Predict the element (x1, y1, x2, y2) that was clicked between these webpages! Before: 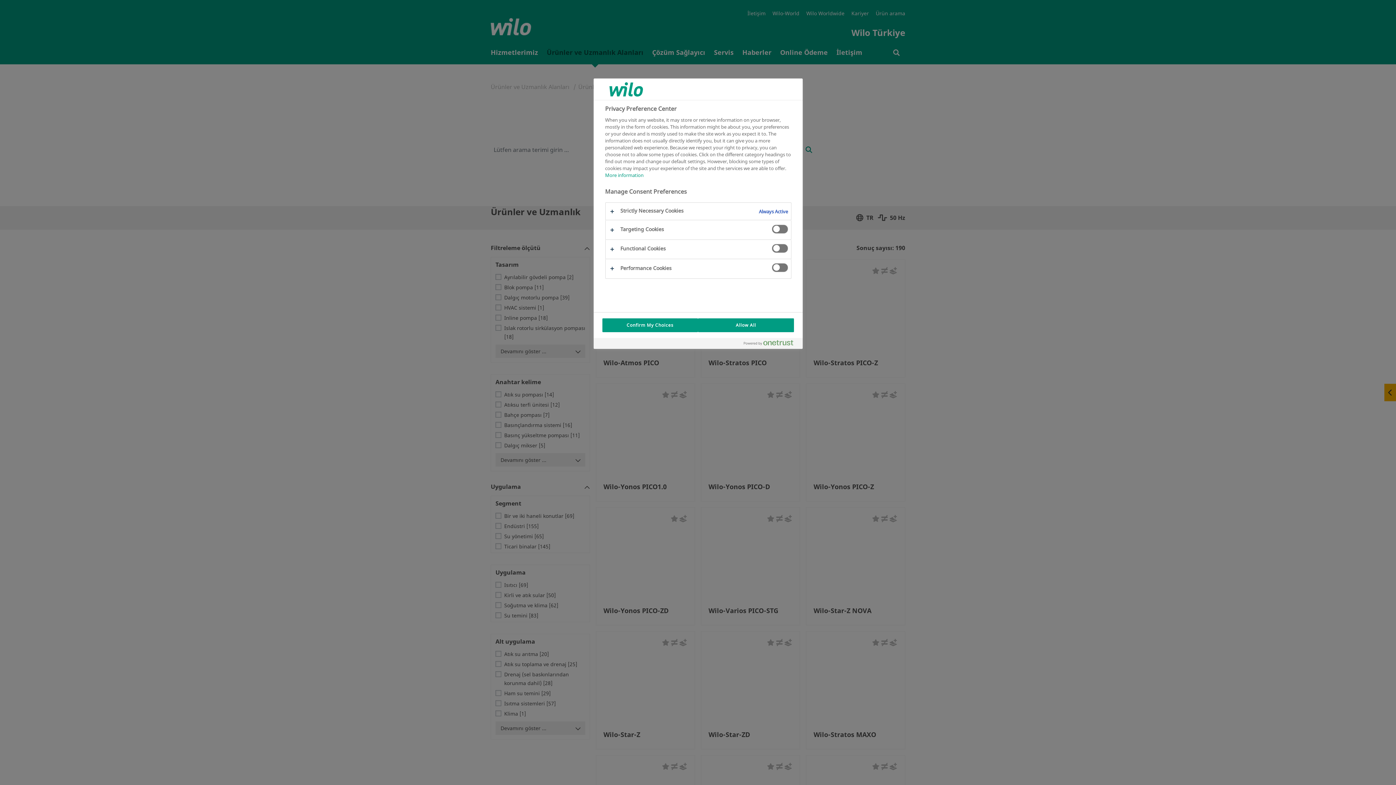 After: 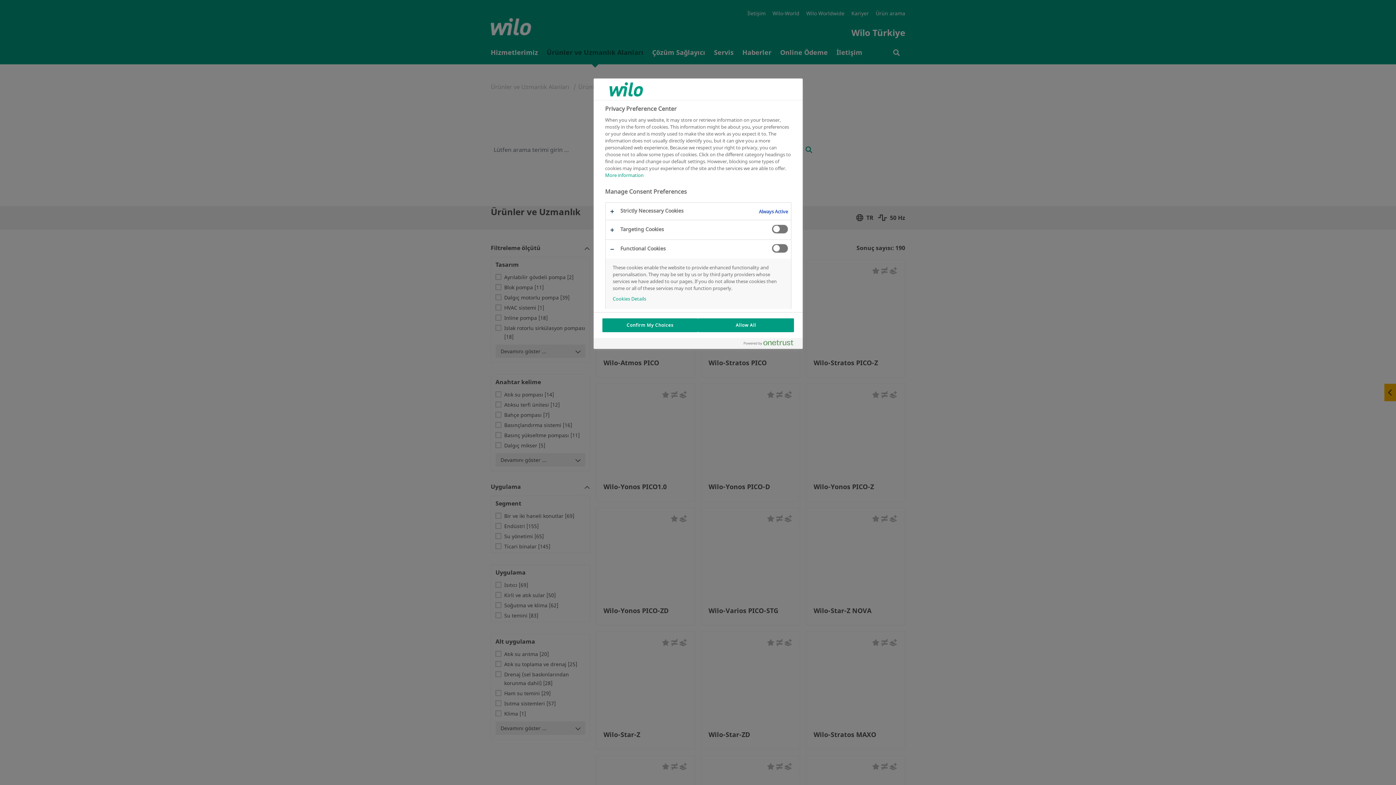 Action: bbox: (605, 239, 791, 258)